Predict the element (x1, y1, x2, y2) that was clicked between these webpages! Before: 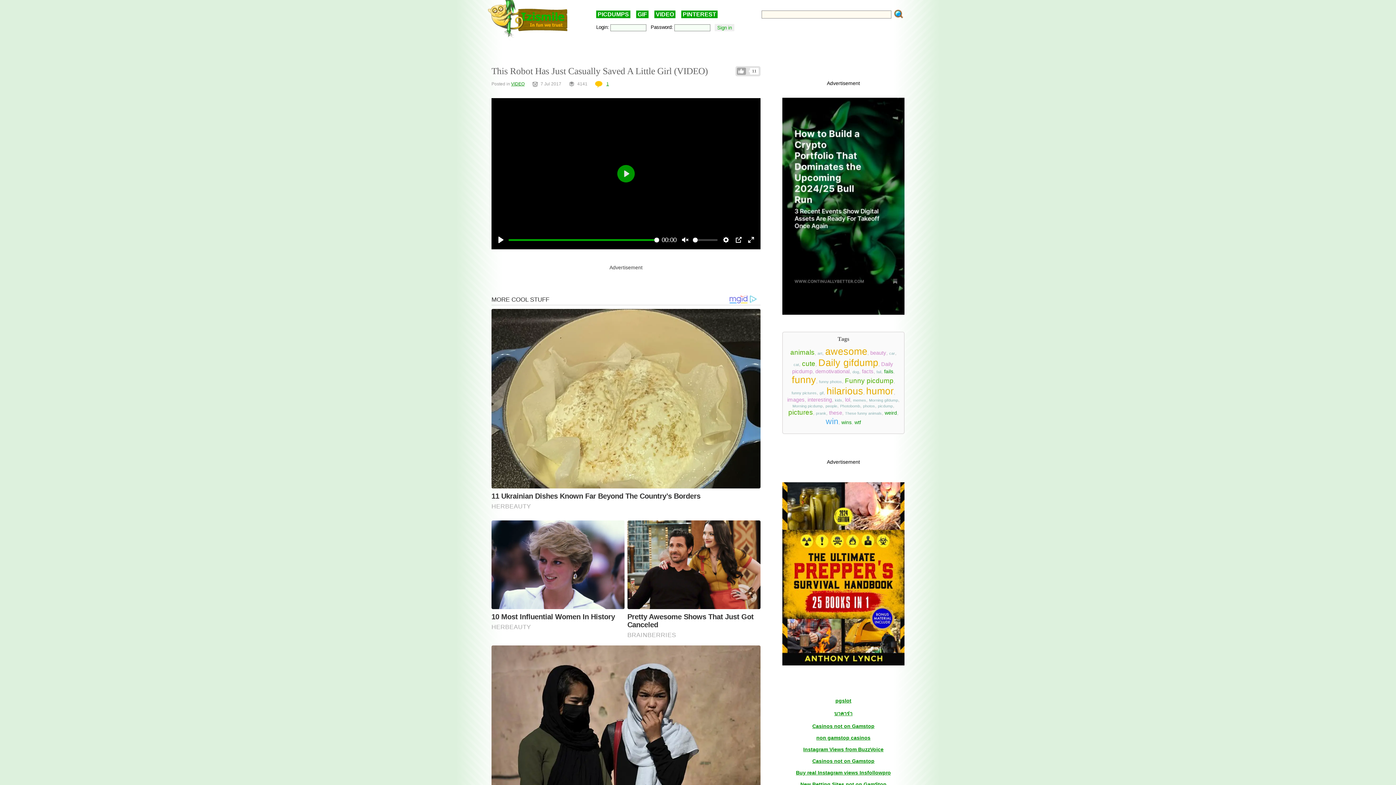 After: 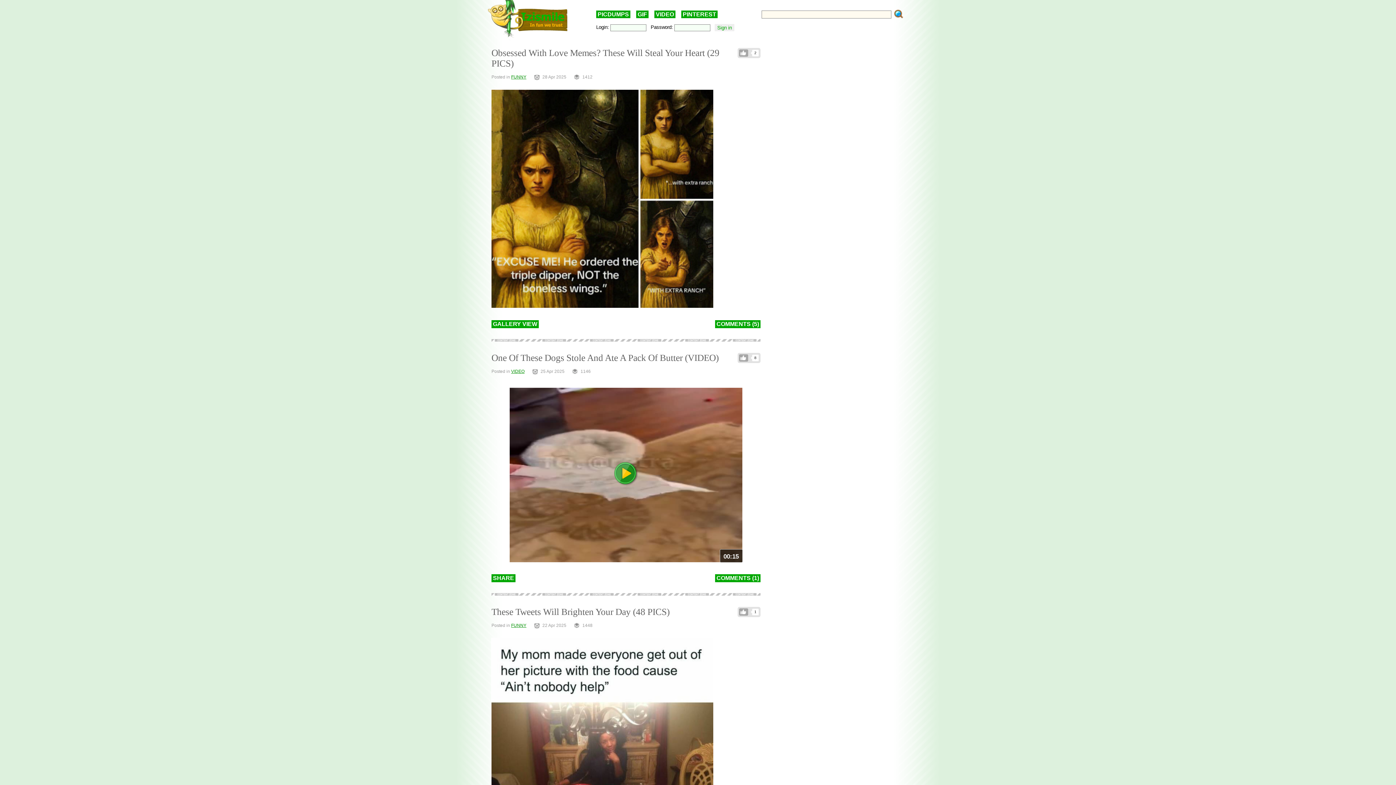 Action: bbox: (829, 421, 842, 426) label: these